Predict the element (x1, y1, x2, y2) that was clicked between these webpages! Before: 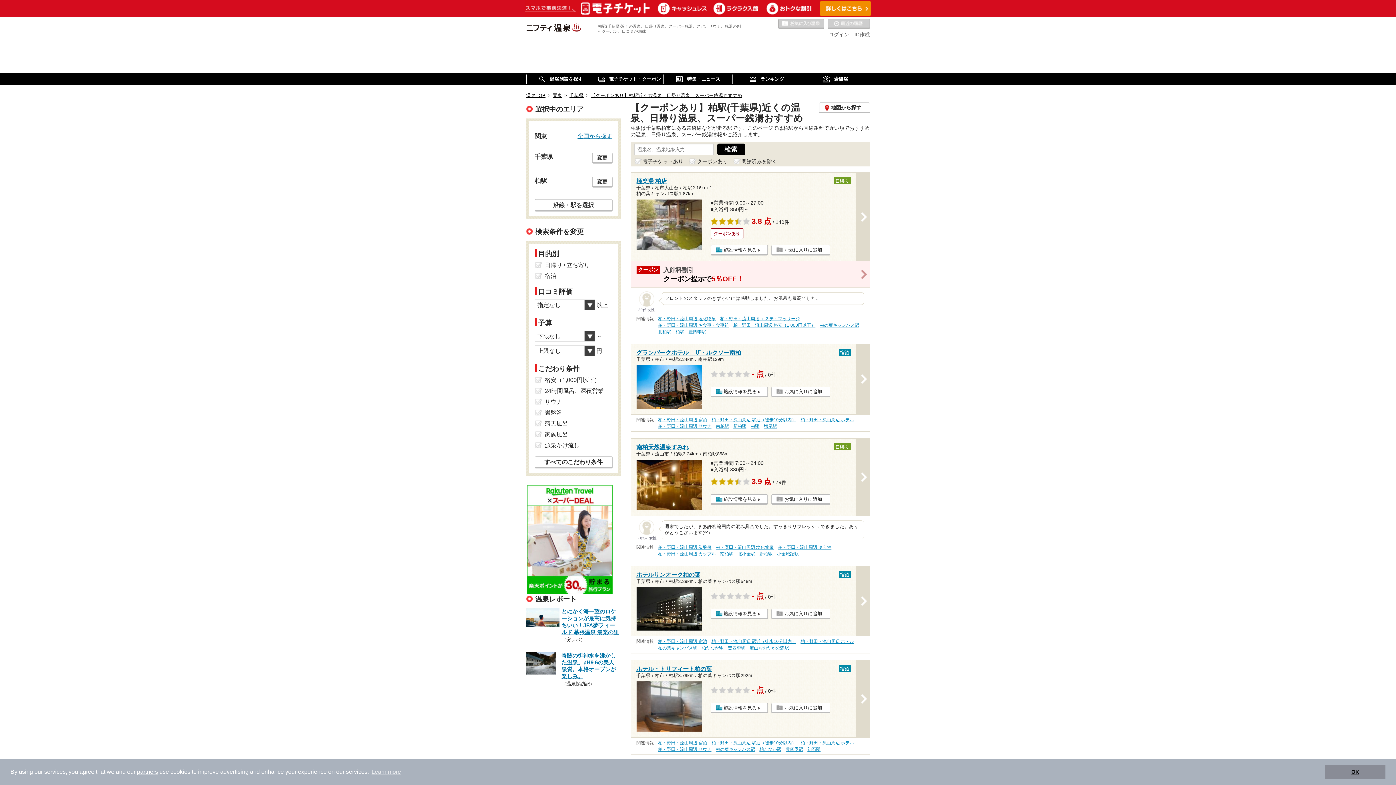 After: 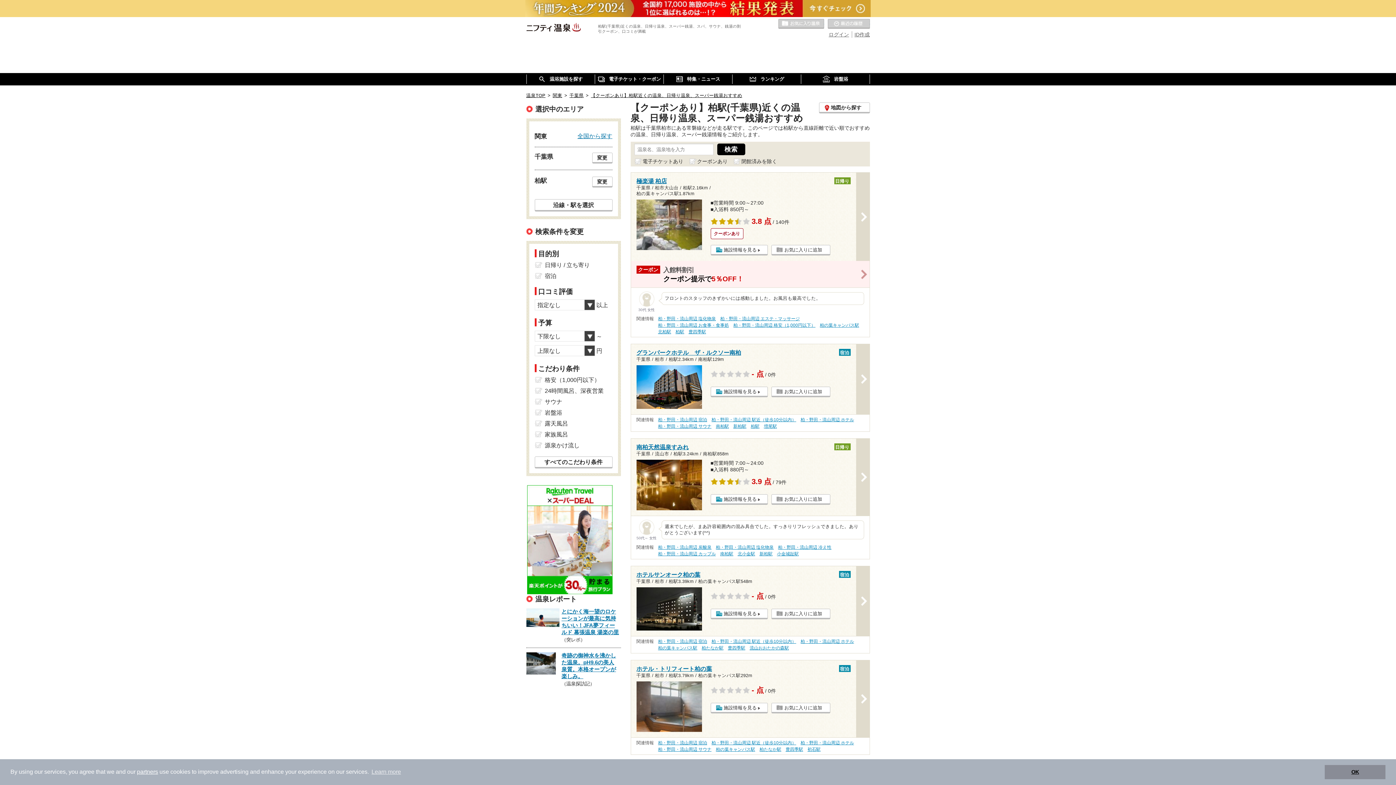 Action: bbox: (591, 93, 742, 98) label: 【クーポンあり】柏駅近くの温泉、日帰り温泉、スーパー銭湯おすすめ